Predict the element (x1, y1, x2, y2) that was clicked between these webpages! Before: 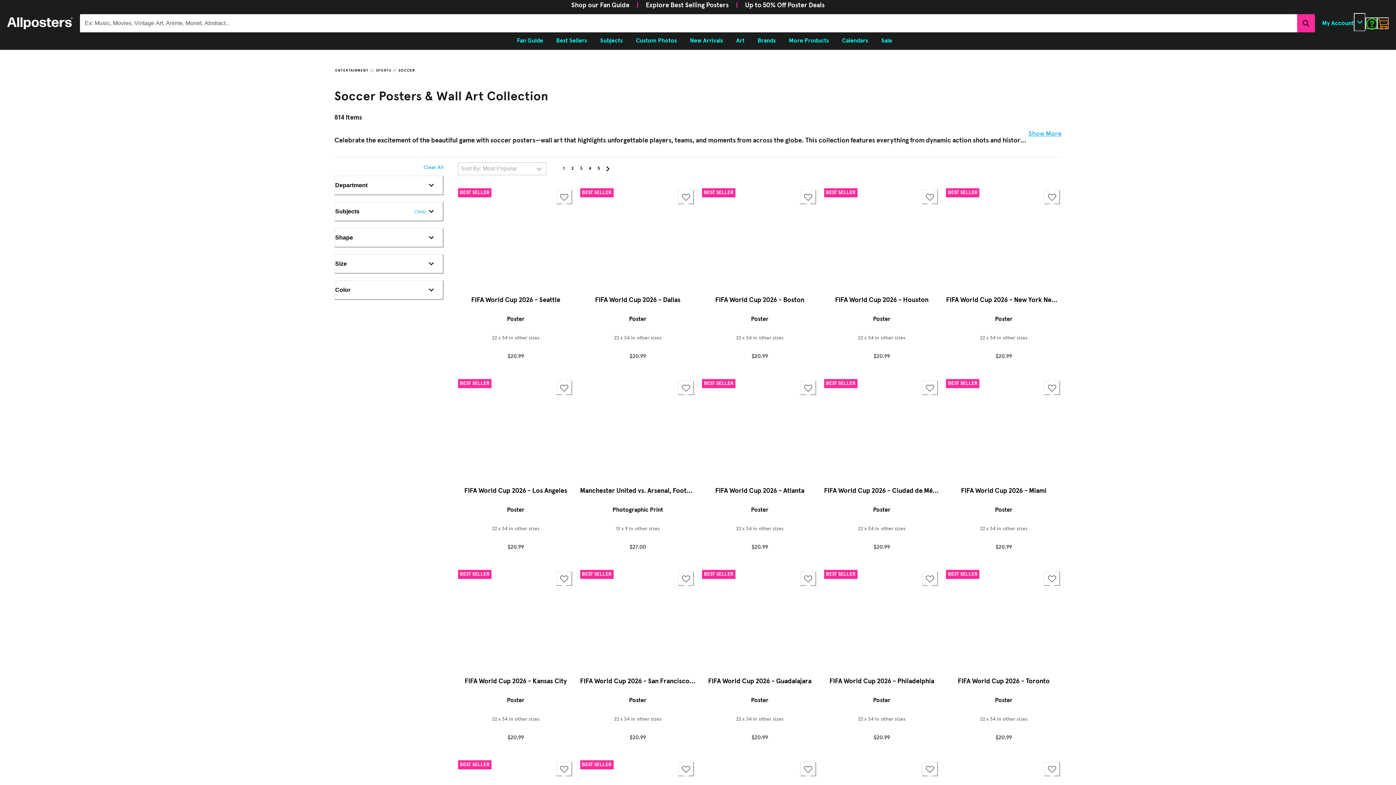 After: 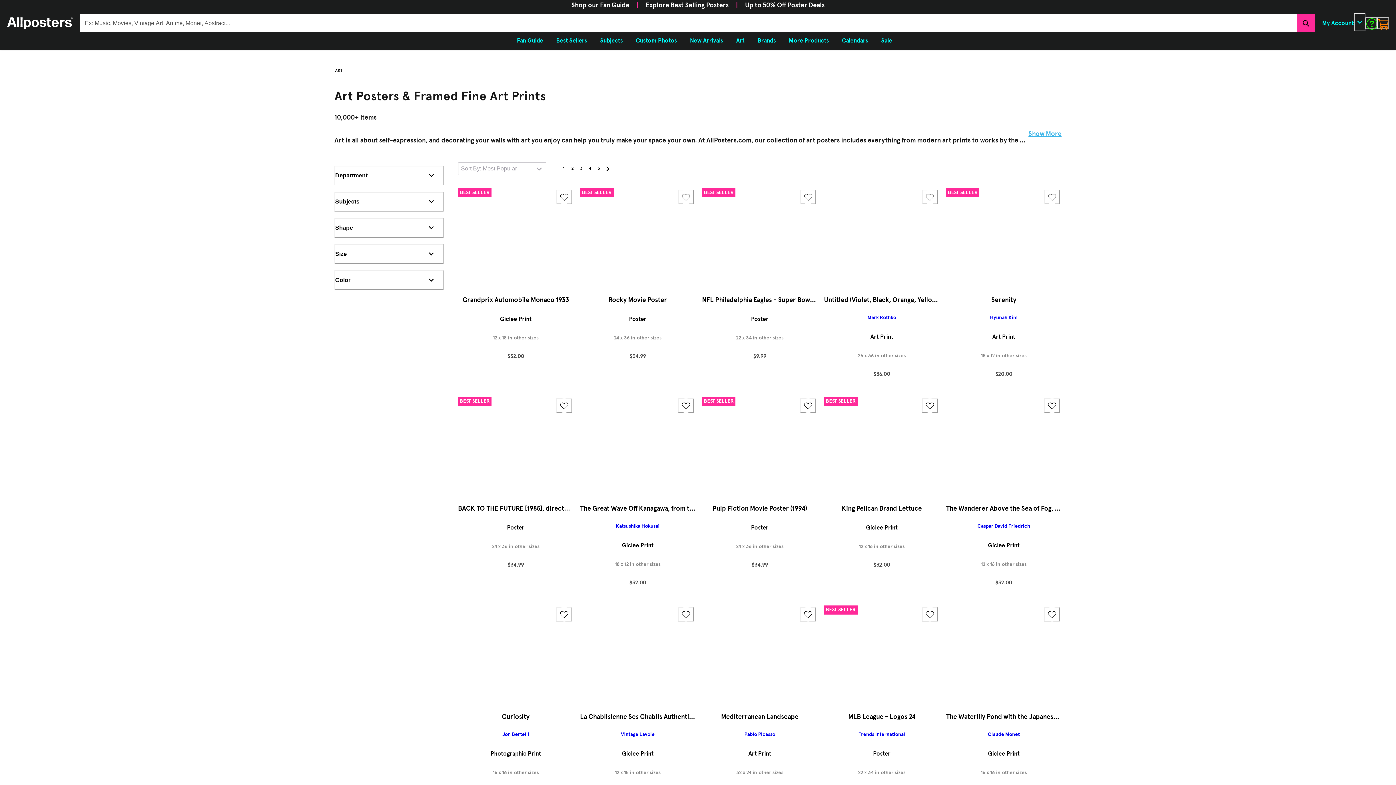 Action: label: Art bbox: (729, 33, 751, 48)